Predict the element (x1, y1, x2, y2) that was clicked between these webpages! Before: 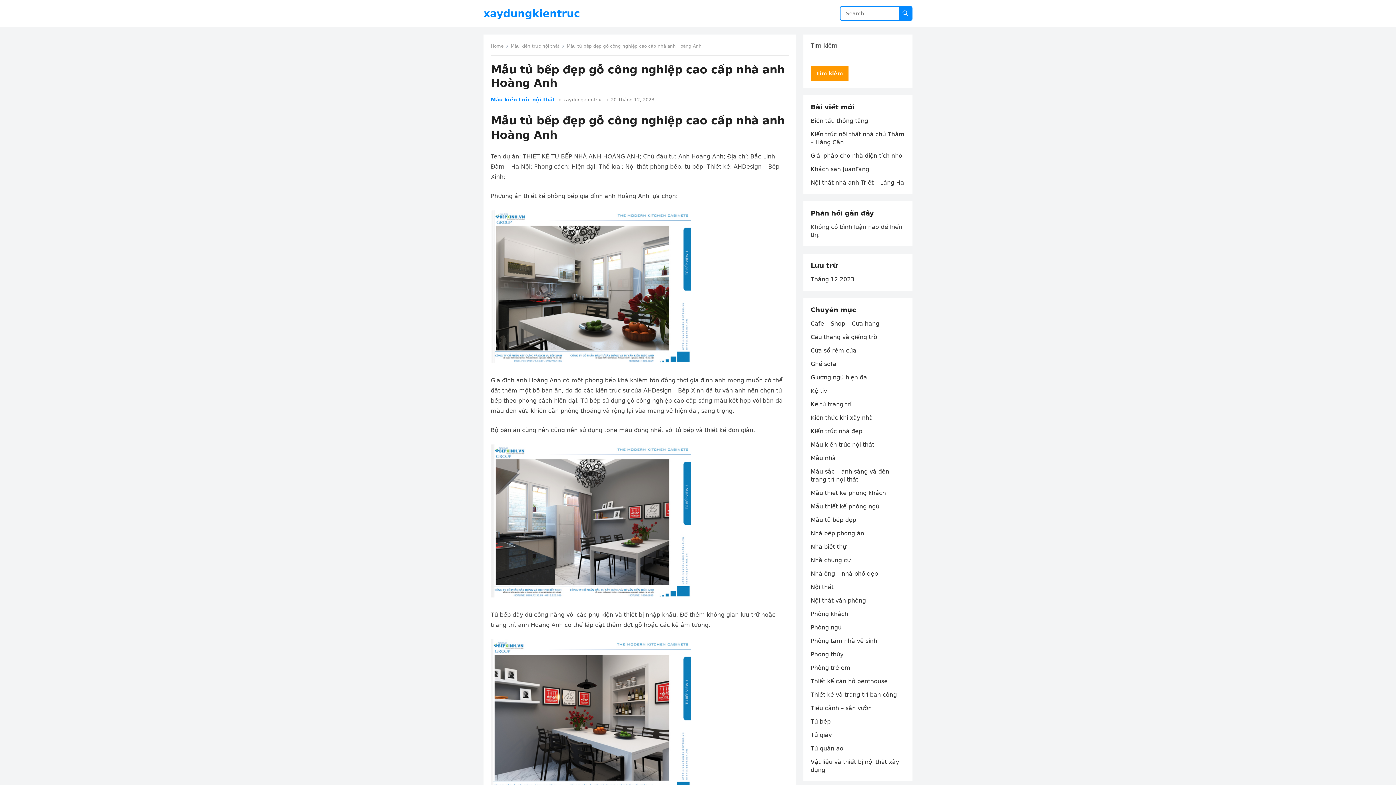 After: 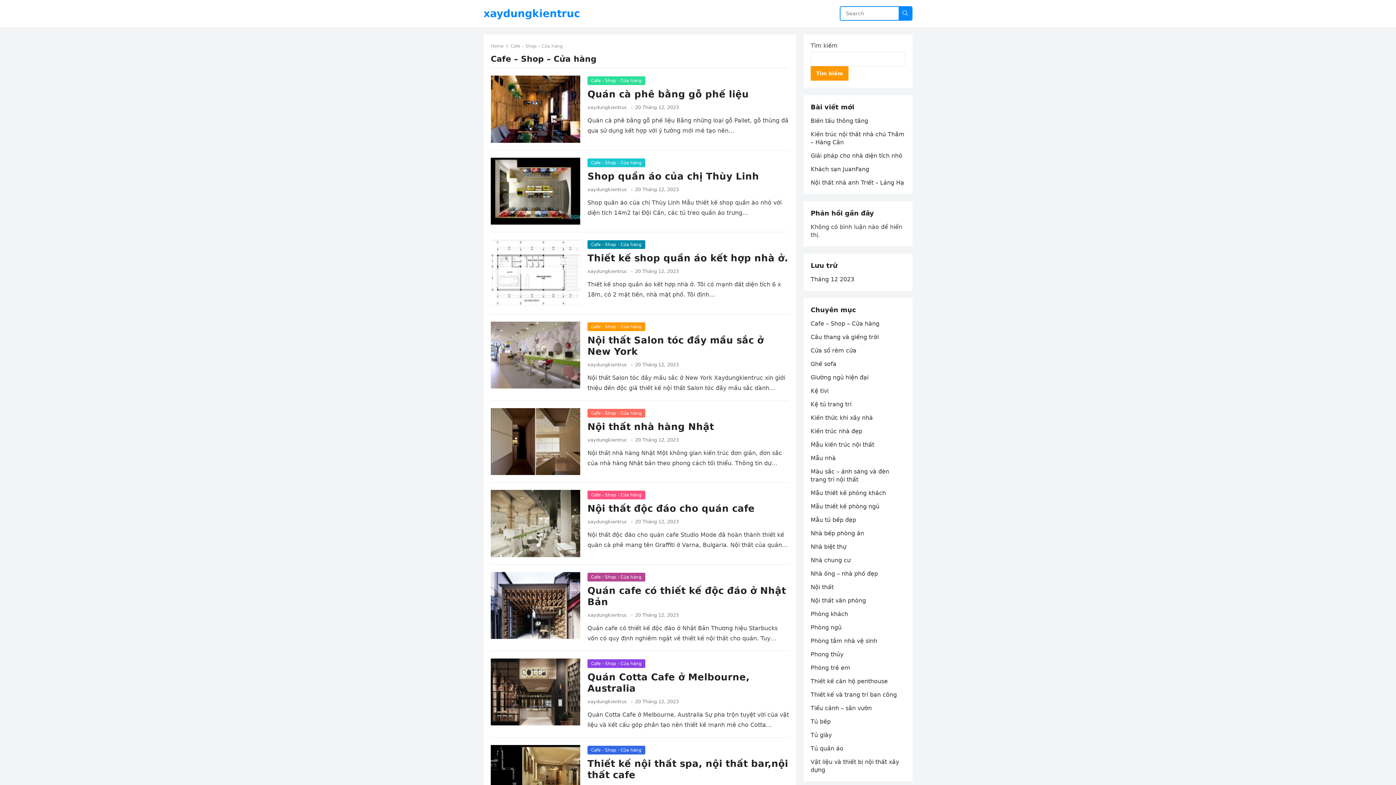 Action: bbox: (810, 320, 879, 327) label: Cafe – Shop – Cửa hàng